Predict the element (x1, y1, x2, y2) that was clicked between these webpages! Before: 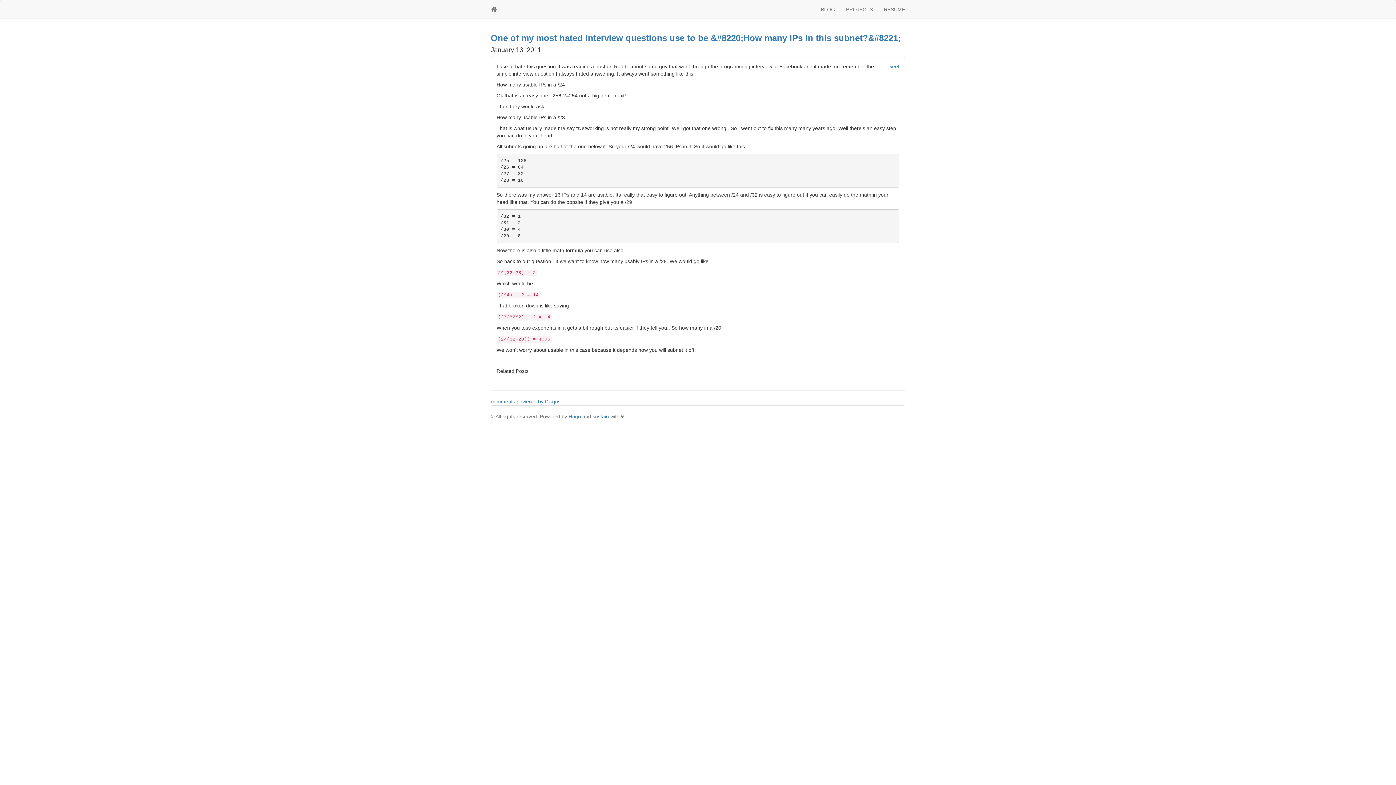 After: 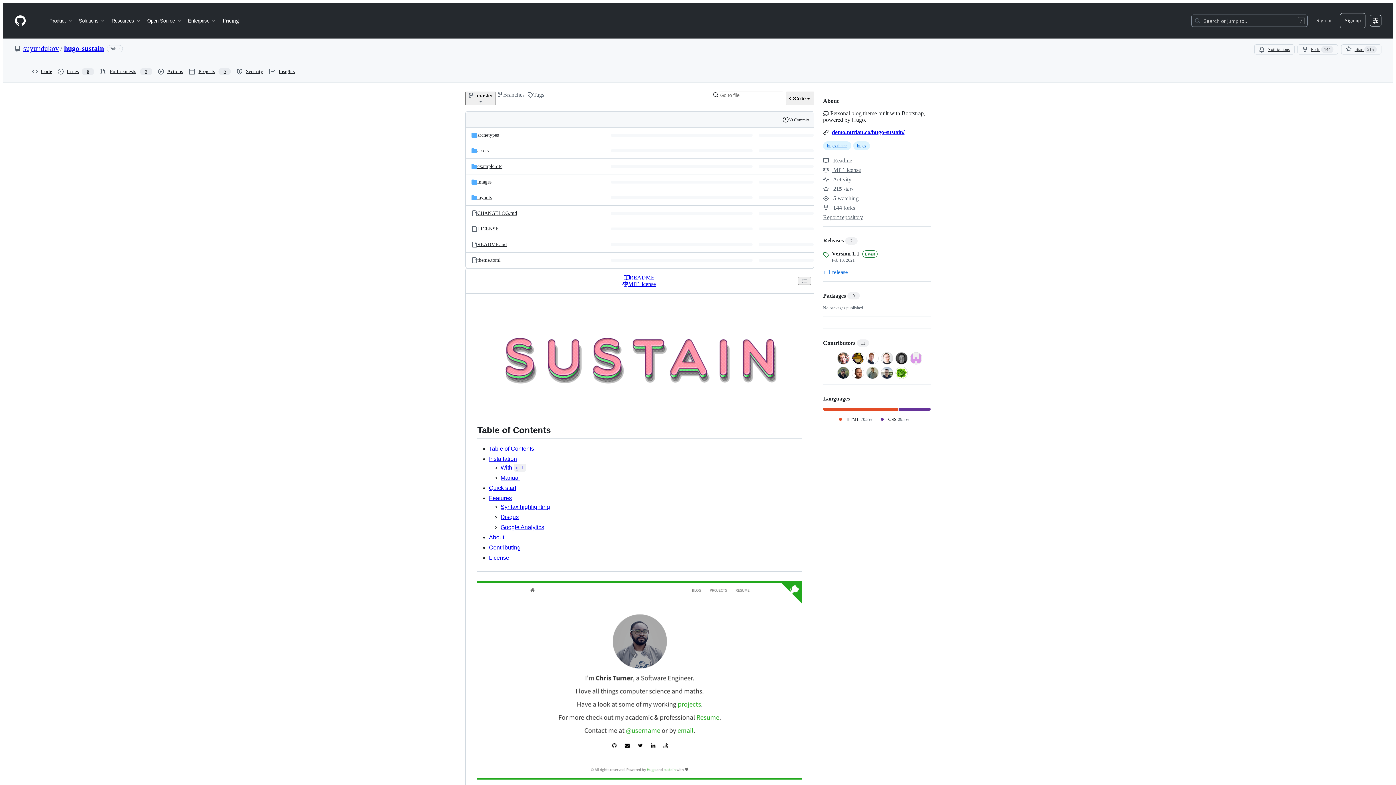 Action: bbox: (592, 413, 609, 419) label: sustain